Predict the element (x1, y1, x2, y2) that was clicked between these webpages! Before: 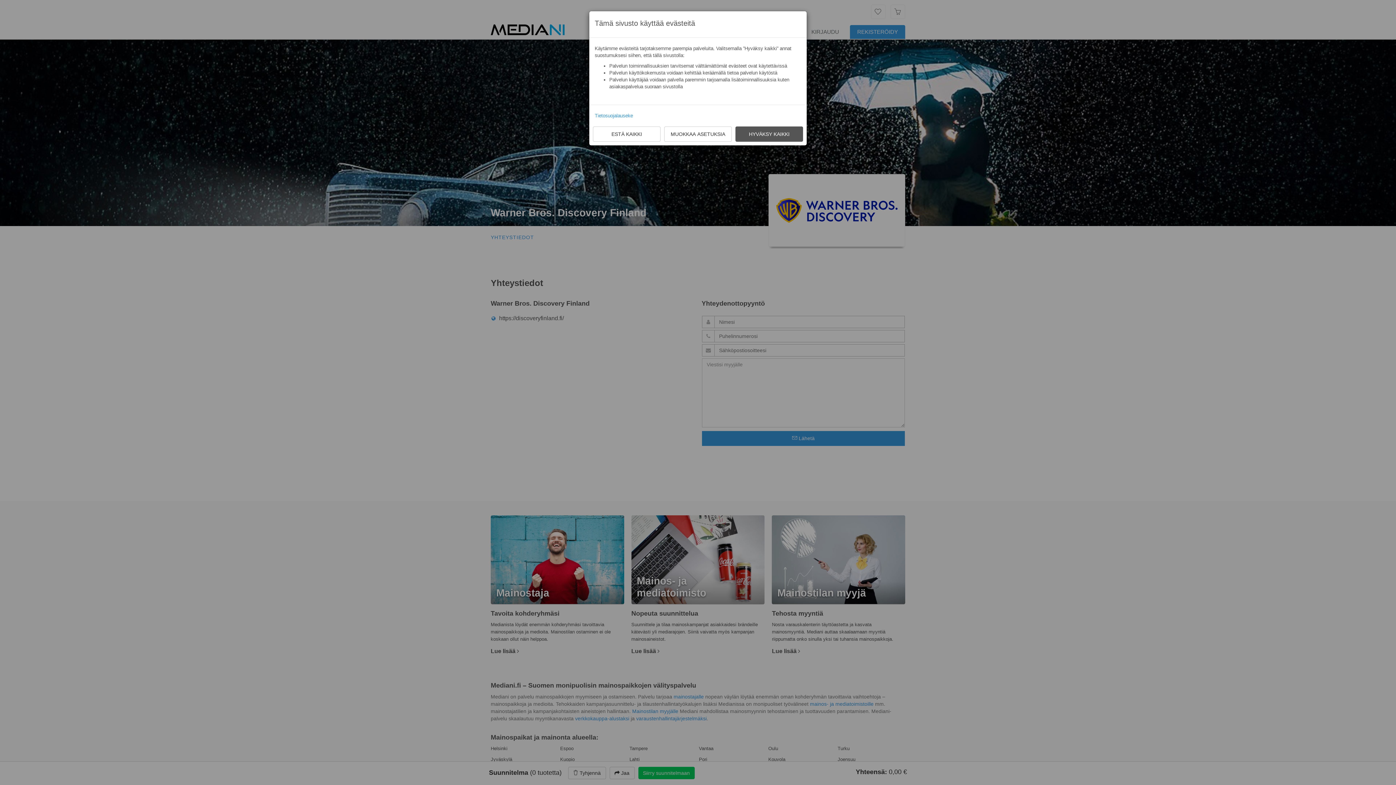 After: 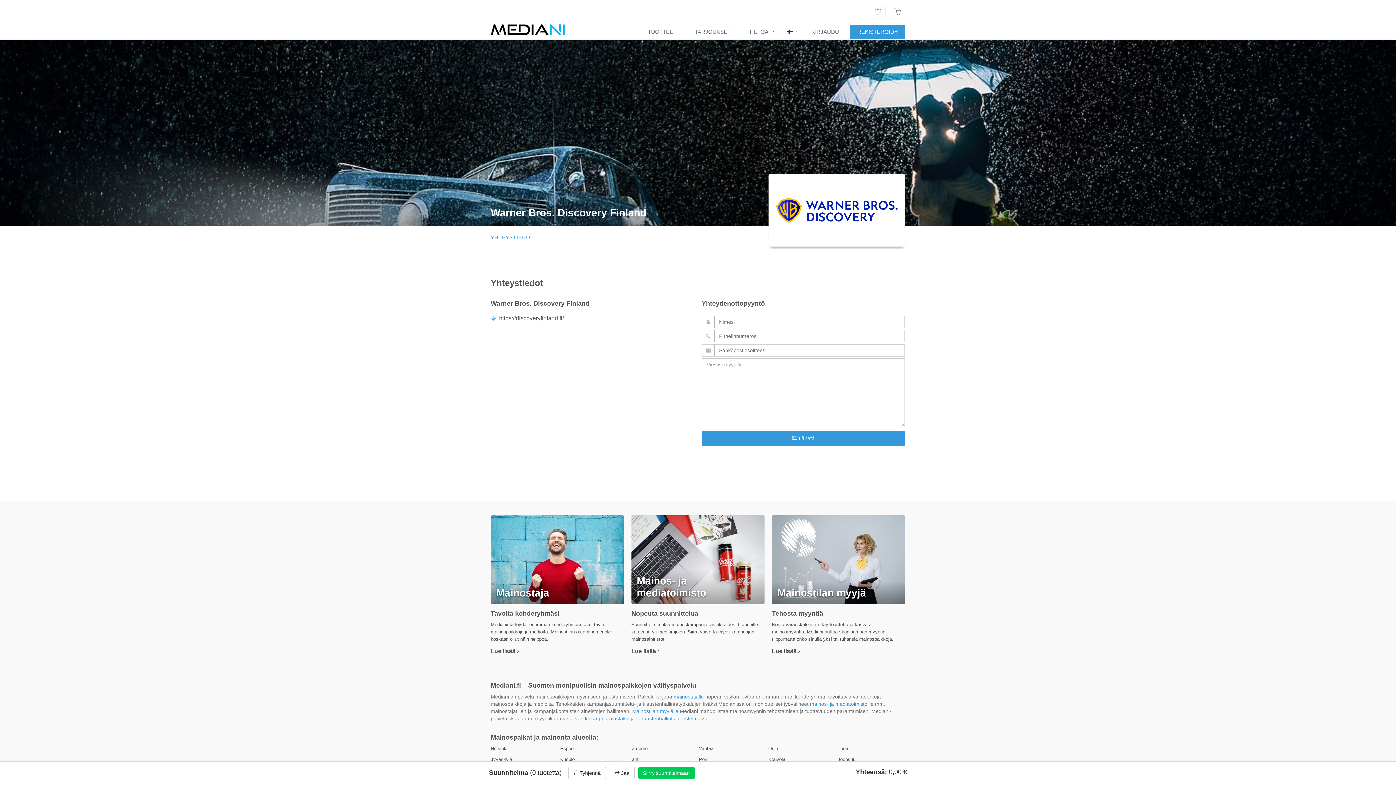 Action: bbox: (735, 126, 803, 141) label: HYVÄKSY KAIKKI